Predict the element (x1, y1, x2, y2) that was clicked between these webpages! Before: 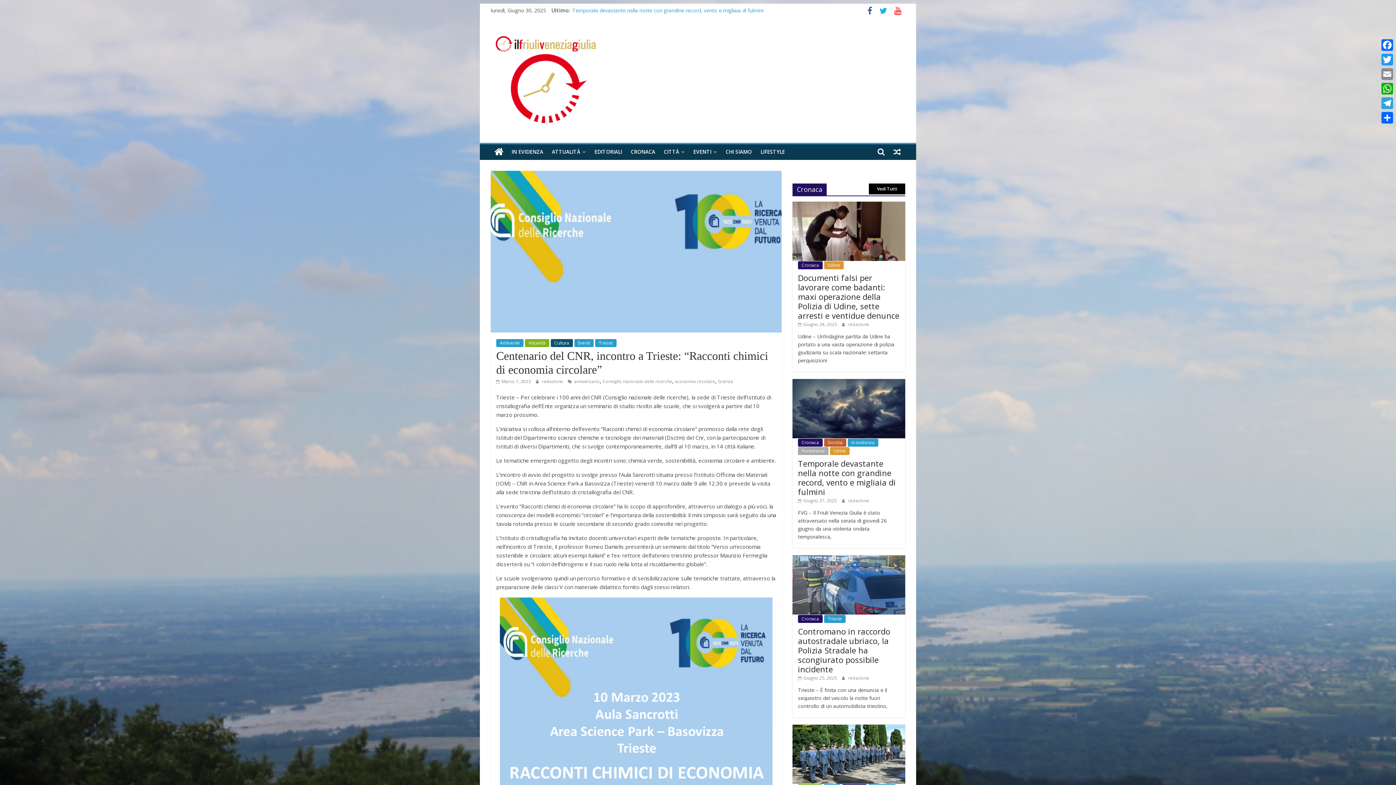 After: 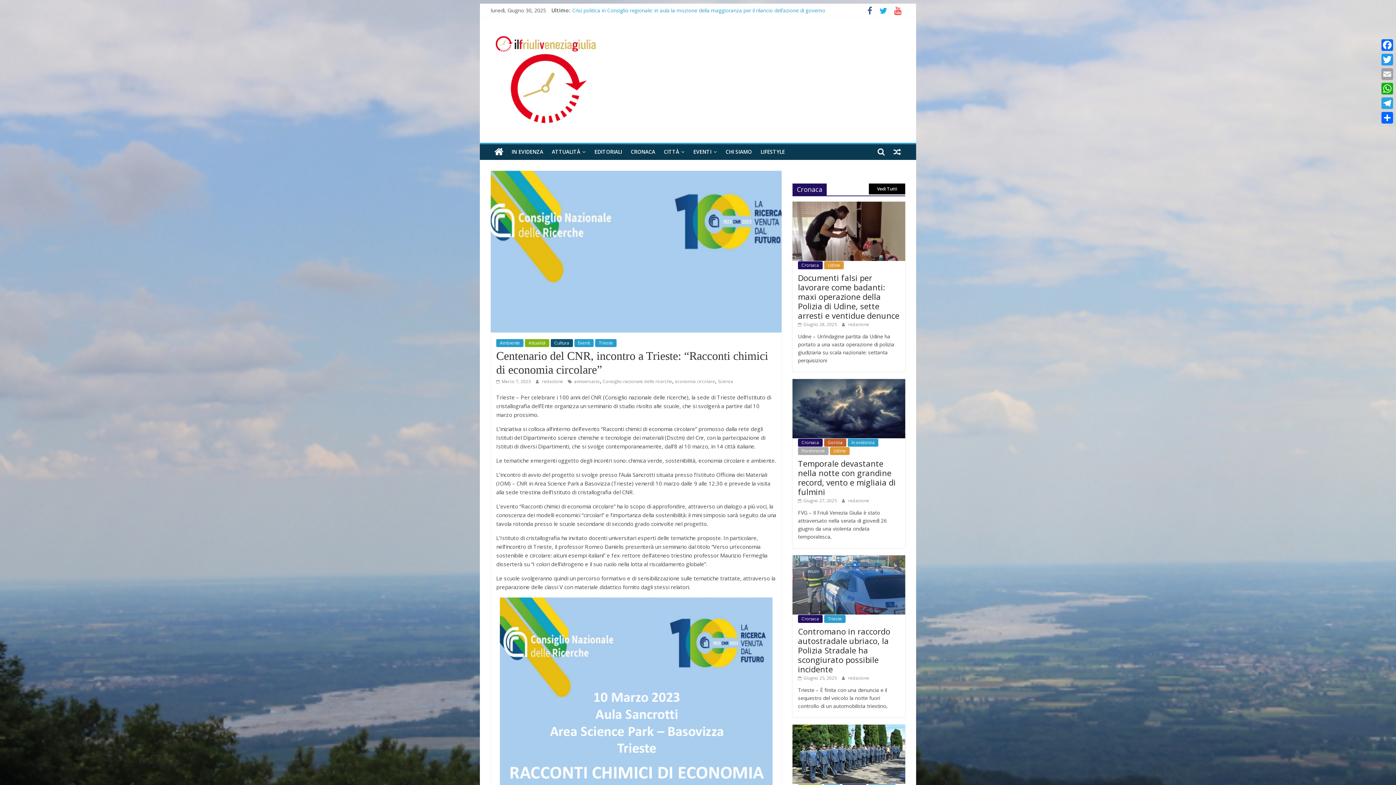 Action: bbox: (1380, 66, 1394, 81) label: Email